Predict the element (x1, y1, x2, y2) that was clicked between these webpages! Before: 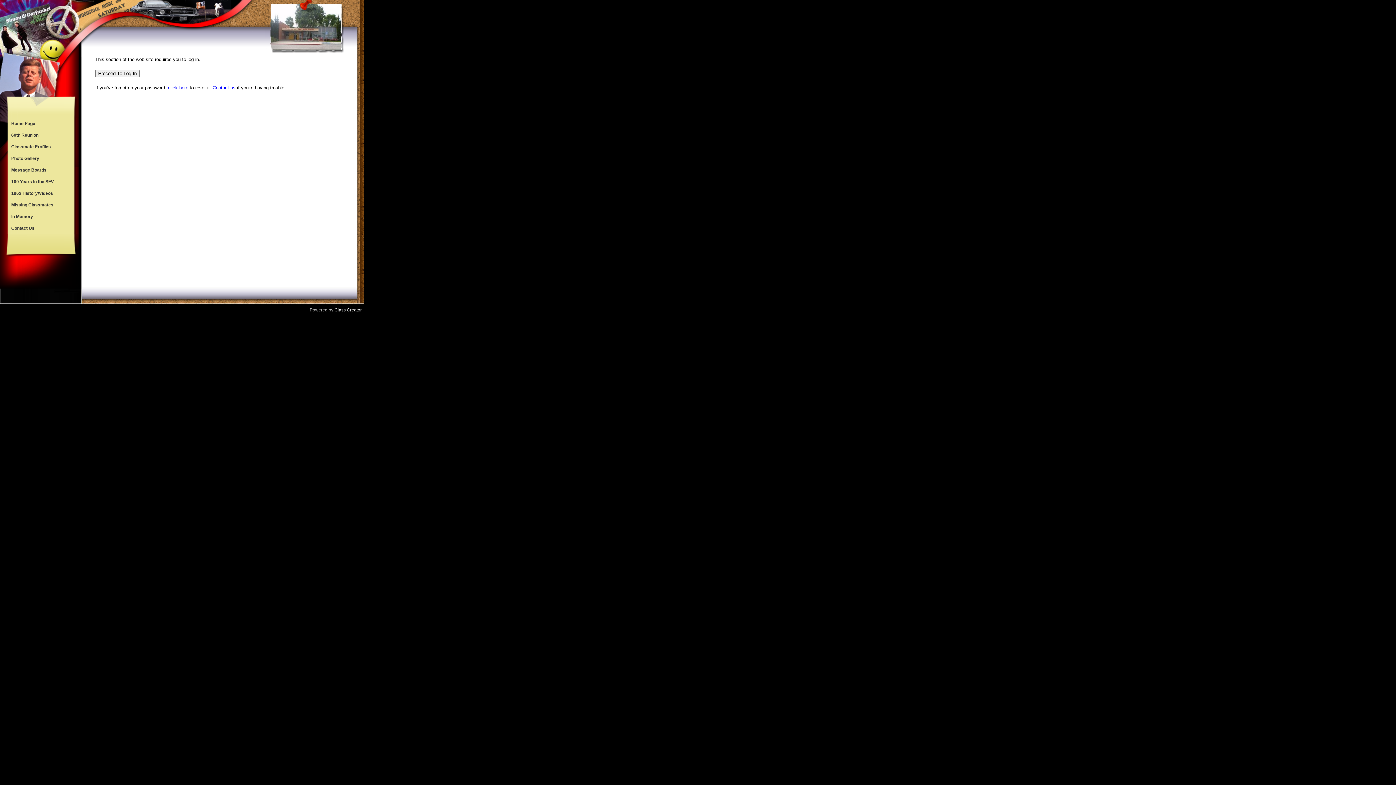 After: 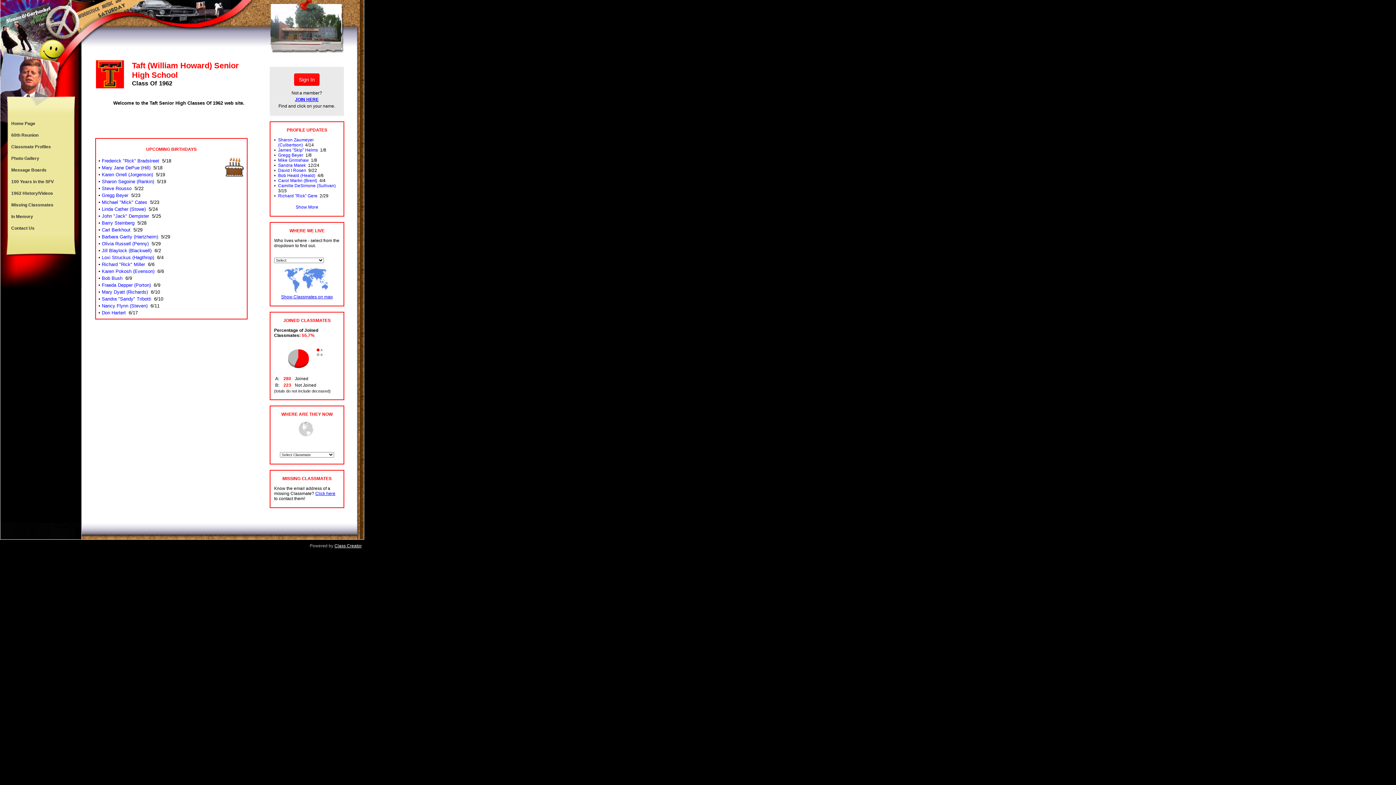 Action: label: Home Page bbox: (7, 117, 73, 129)